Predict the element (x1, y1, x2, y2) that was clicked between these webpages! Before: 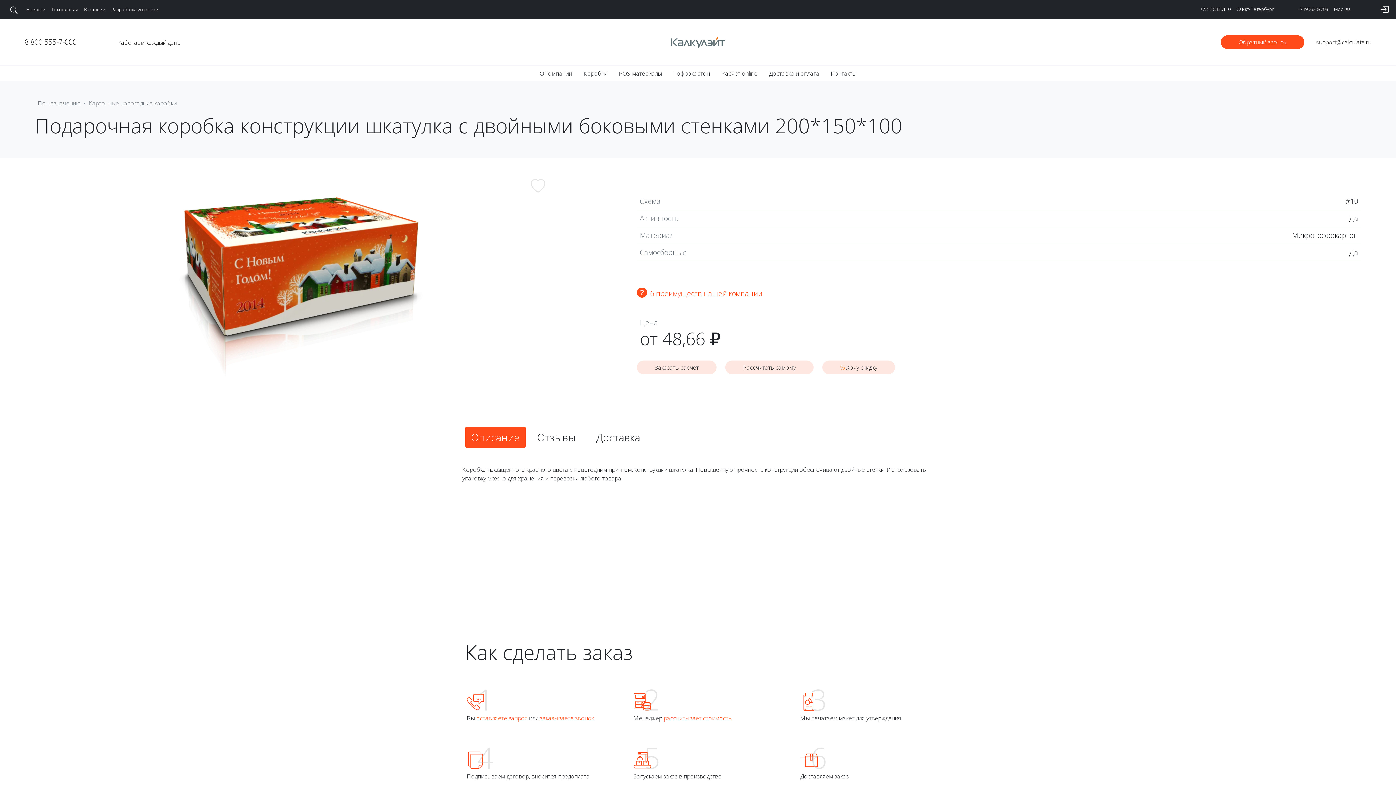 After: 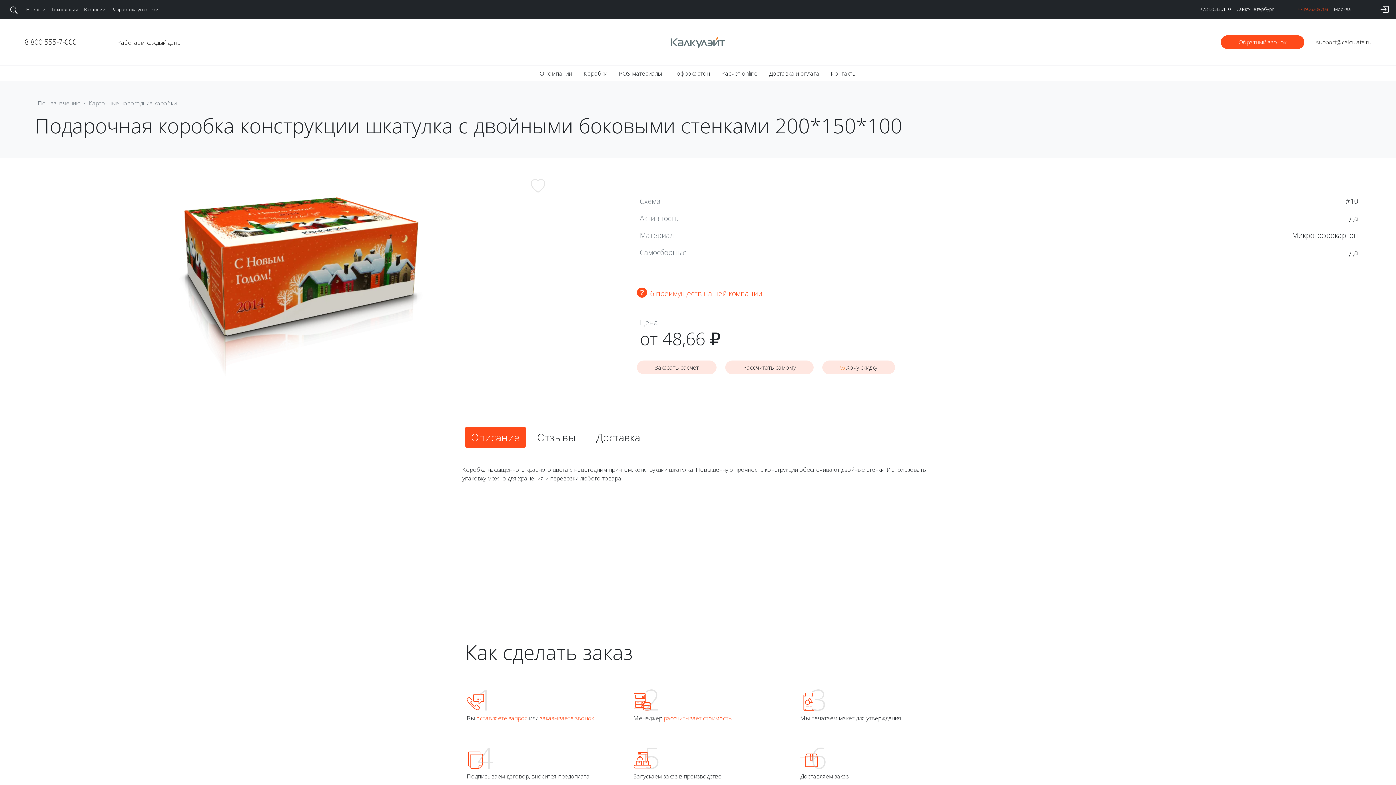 Action: label: +74956209708 bbox: (1294, 2, 1331, 15)